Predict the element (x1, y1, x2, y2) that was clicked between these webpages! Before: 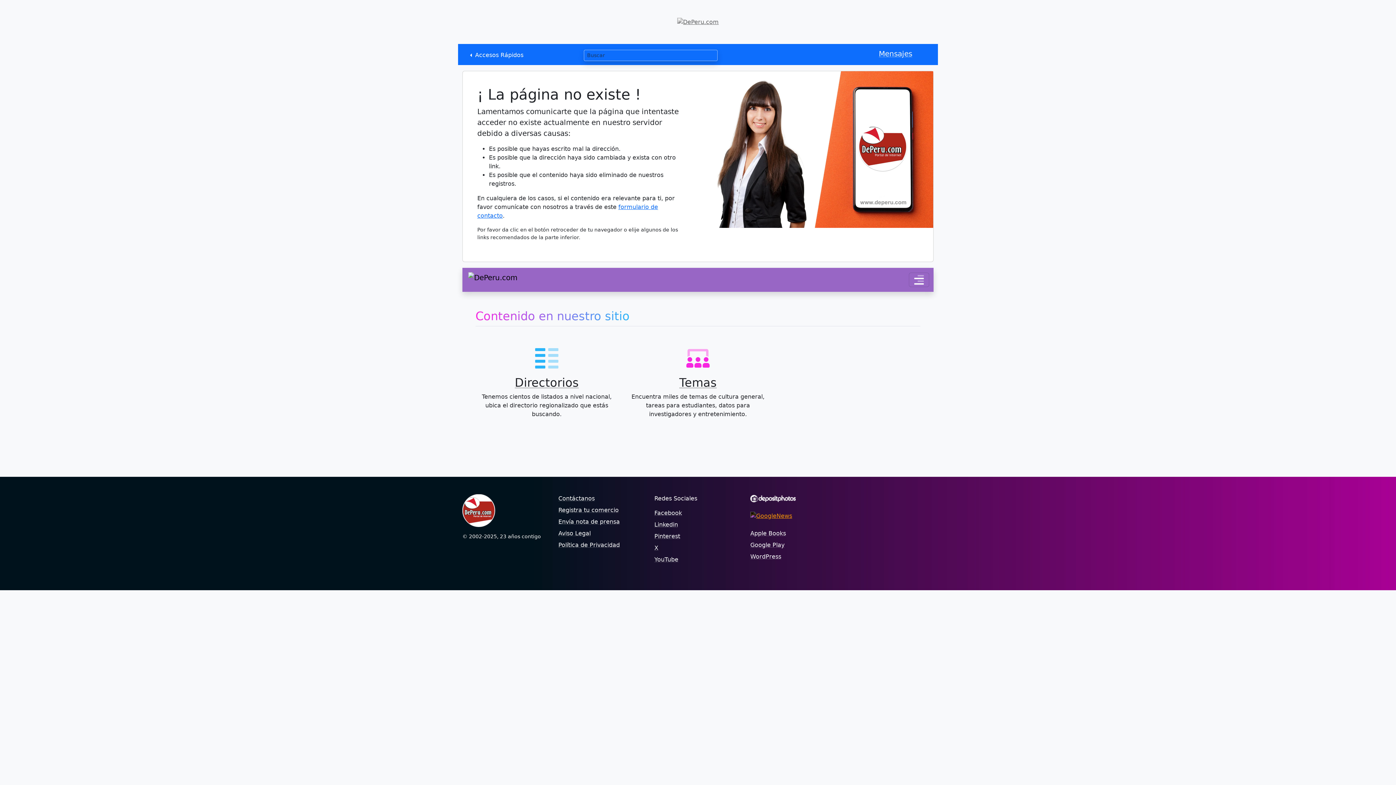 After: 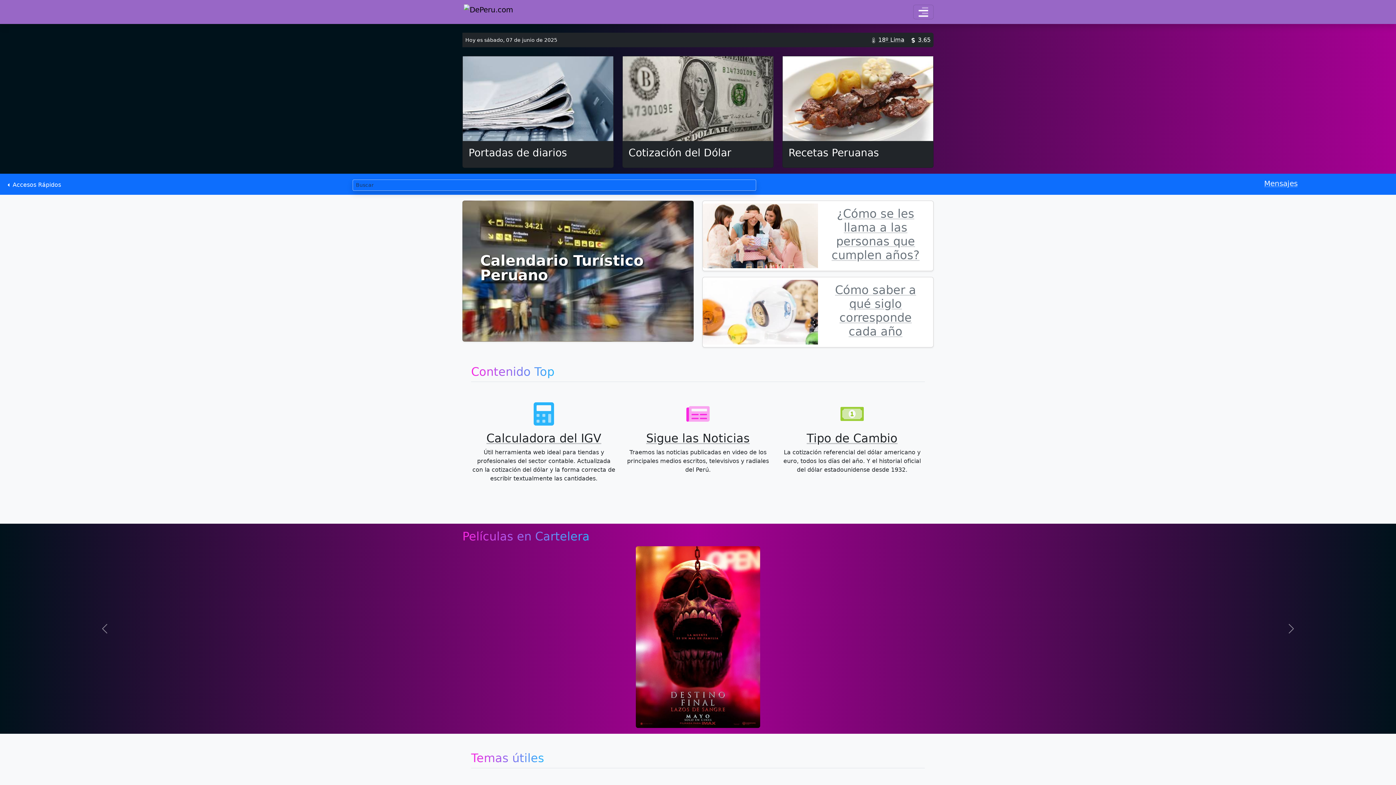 Action: bbox: (466, 270, 533, 288)